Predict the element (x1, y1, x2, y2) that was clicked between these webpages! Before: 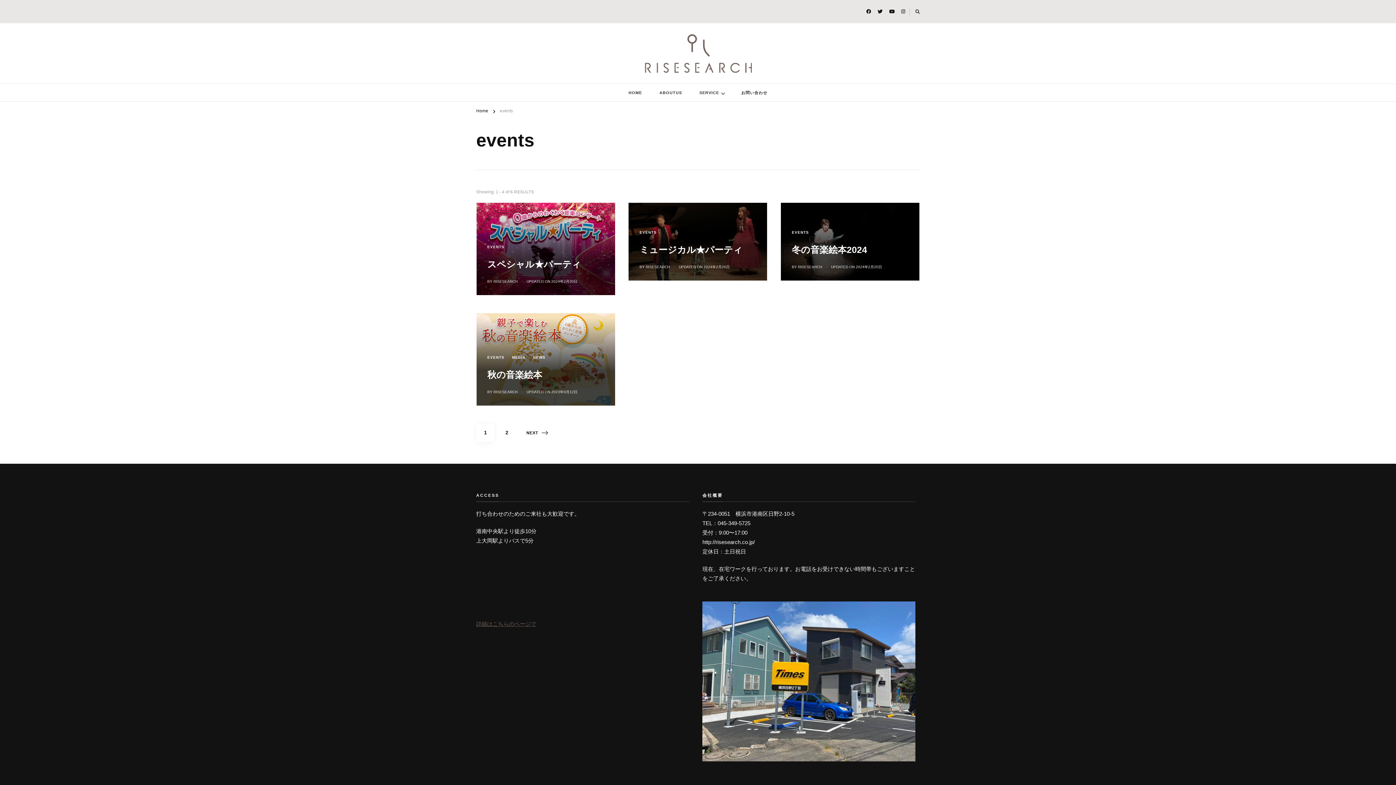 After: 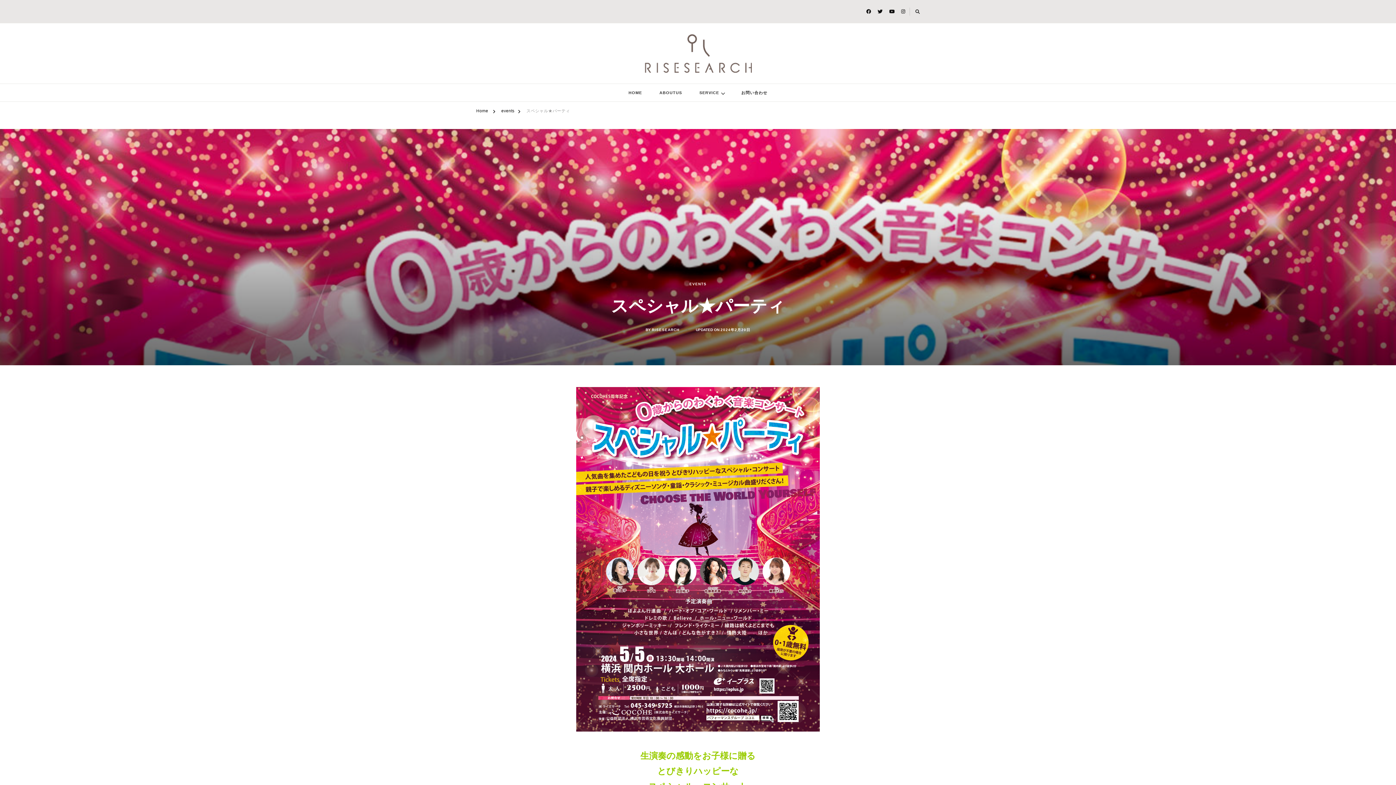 Action: bbox: (487, 259, 581, 269) label: スペシャル★パーティ